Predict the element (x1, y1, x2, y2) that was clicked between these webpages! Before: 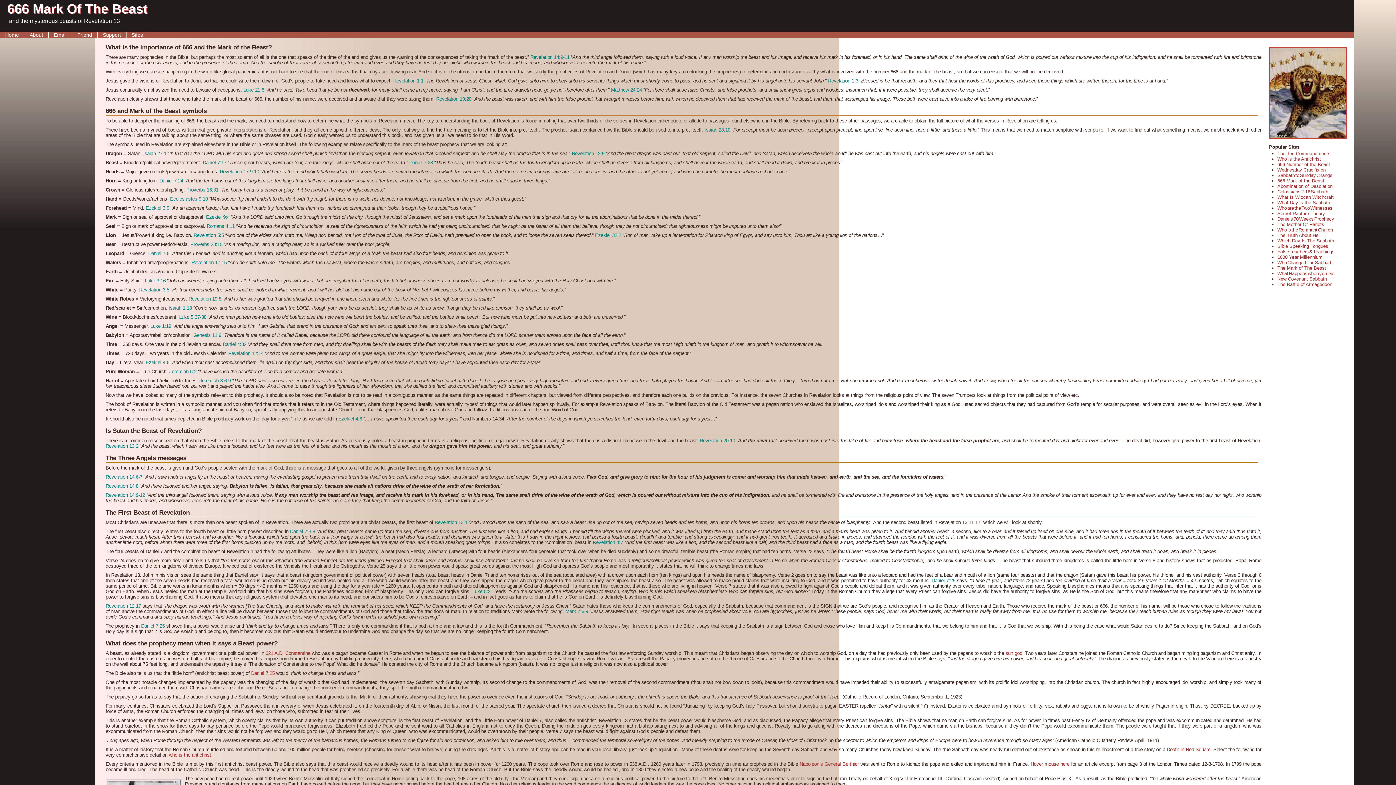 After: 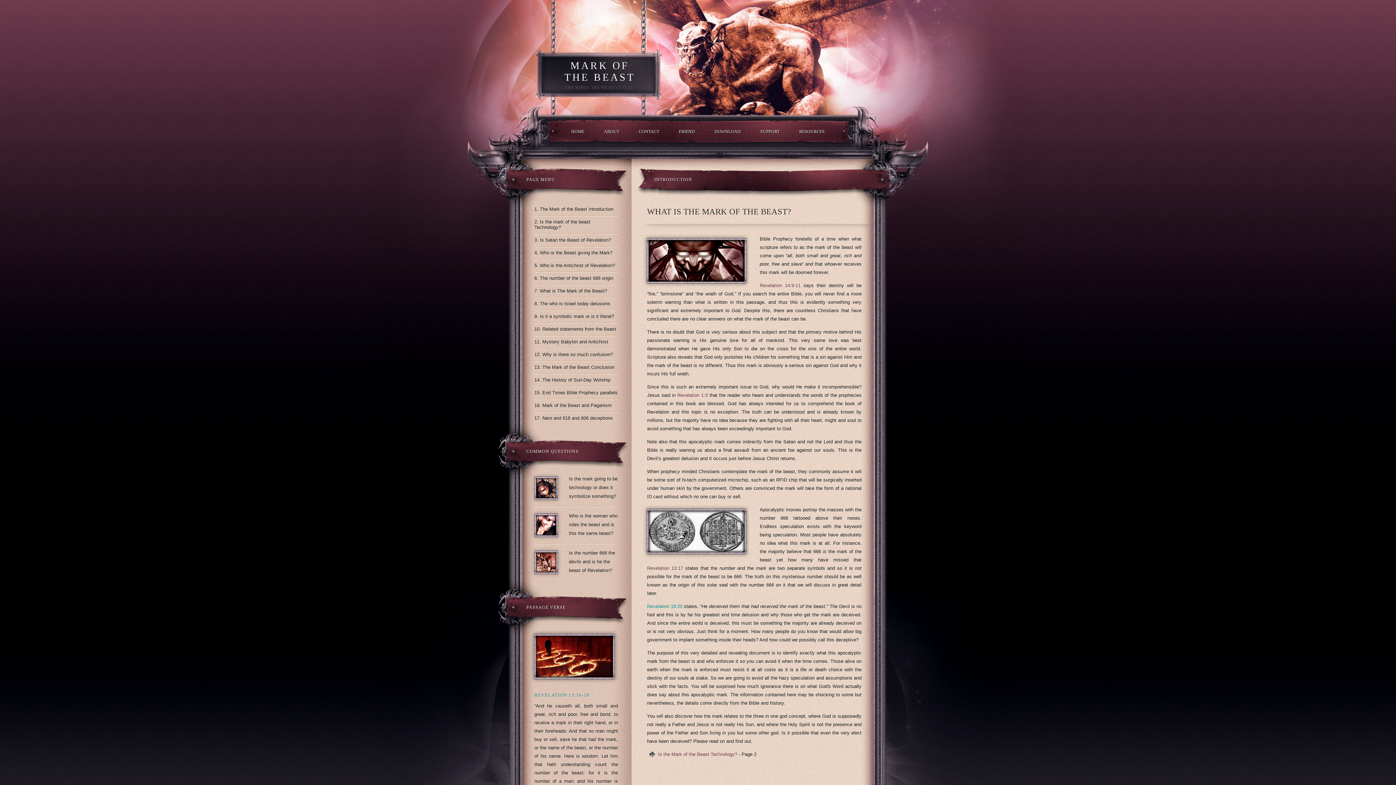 Action: label: The Mark of The Beast bbox: (1277, 265, 1326, 271)